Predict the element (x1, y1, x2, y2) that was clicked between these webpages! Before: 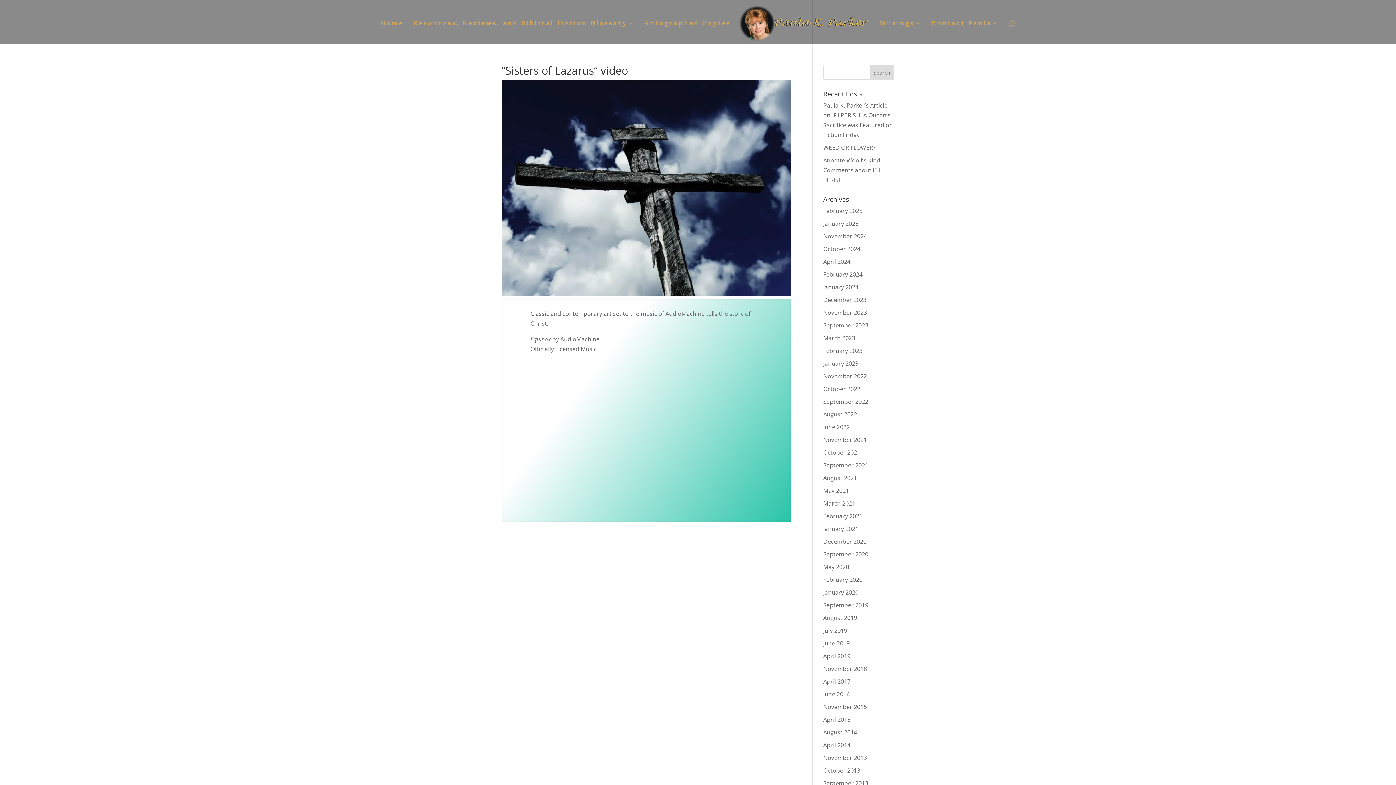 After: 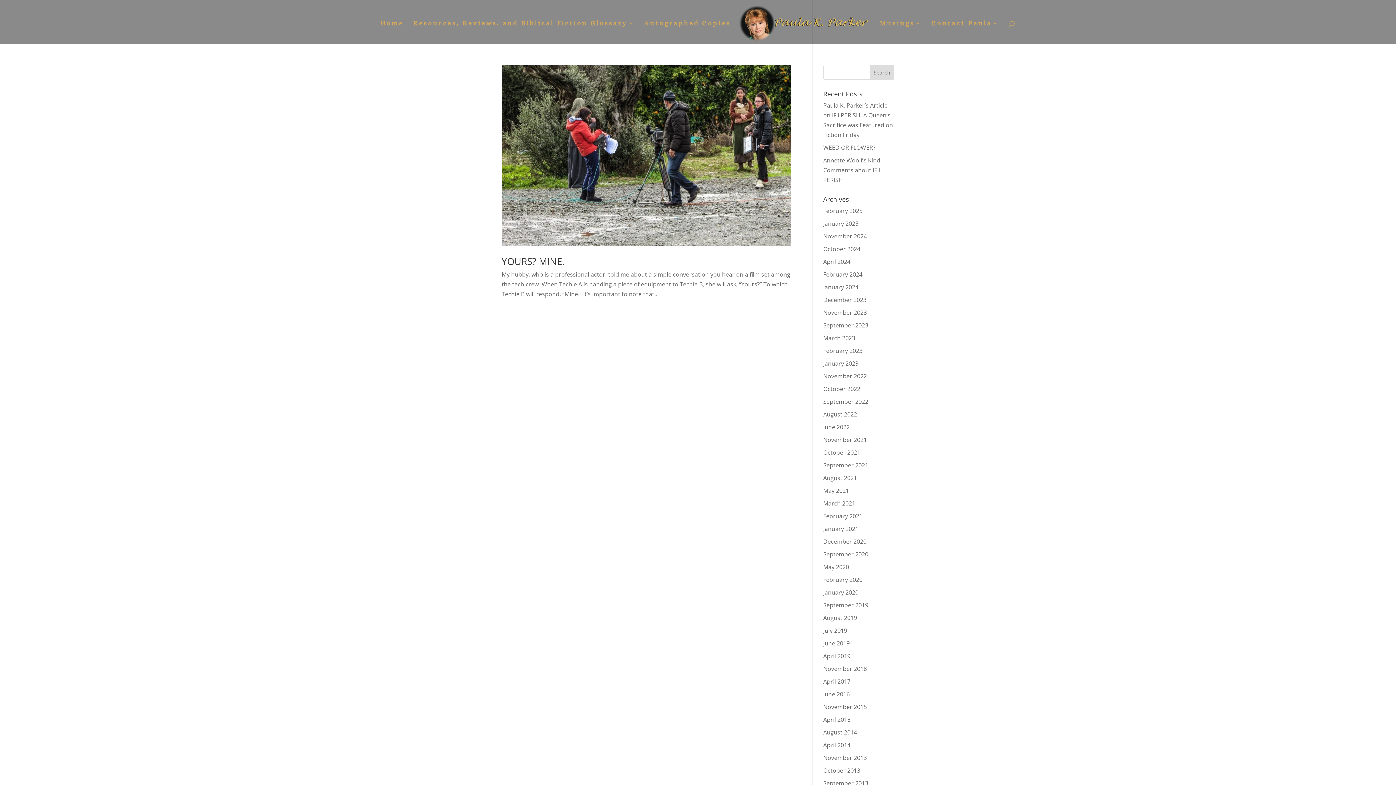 Action: label: April 2019 bbox: (823, 652, 850, 660)